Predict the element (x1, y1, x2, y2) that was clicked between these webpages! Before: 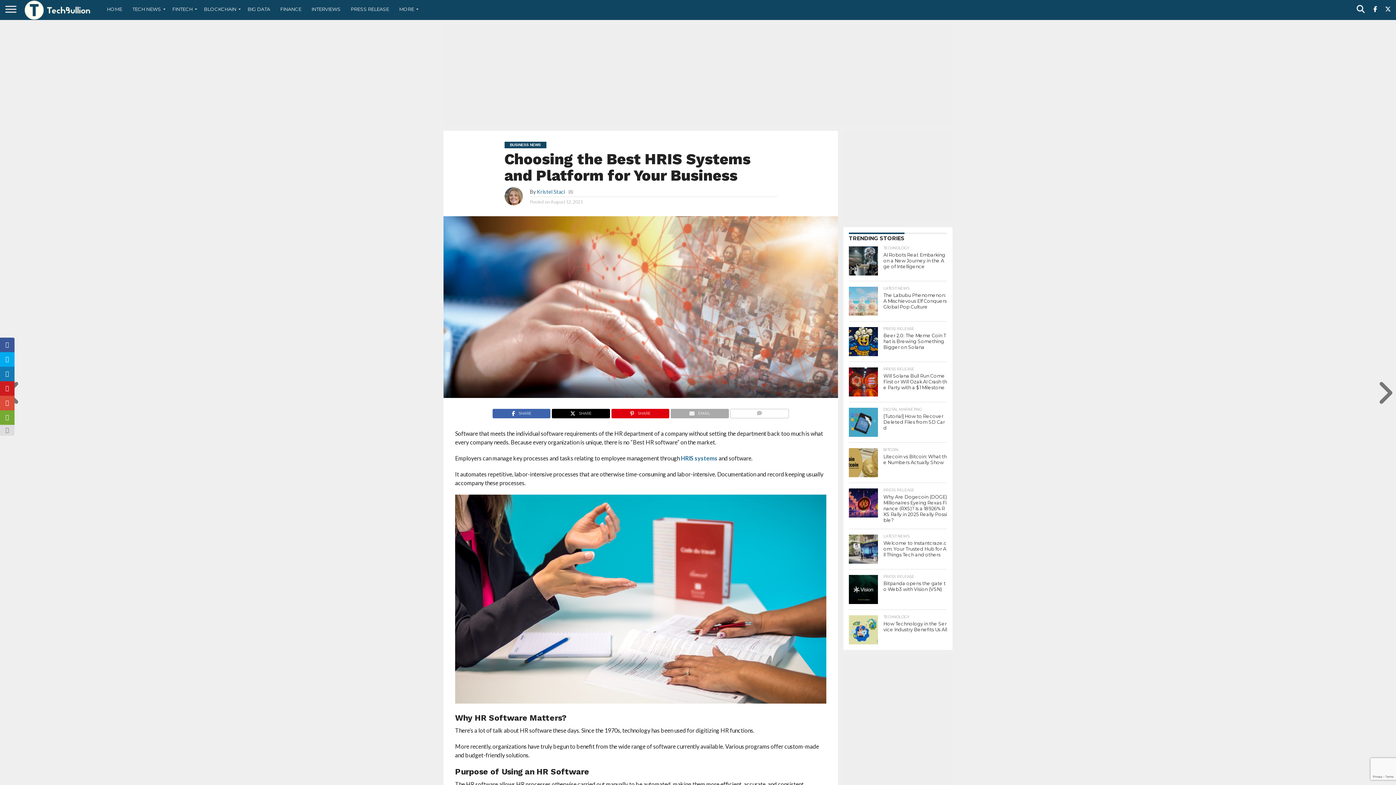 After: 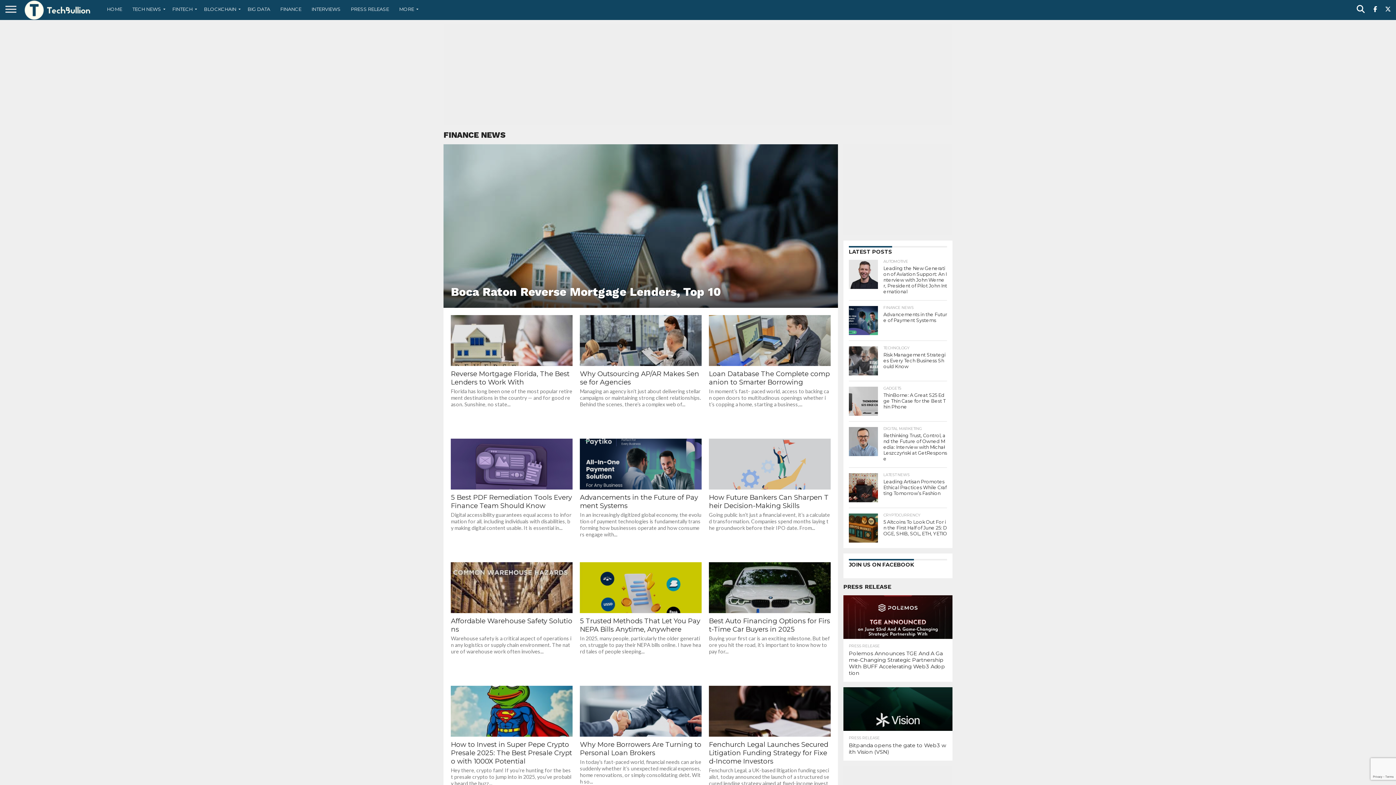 Action: bbox: (275, 0, 306, 18) label: FINANCE